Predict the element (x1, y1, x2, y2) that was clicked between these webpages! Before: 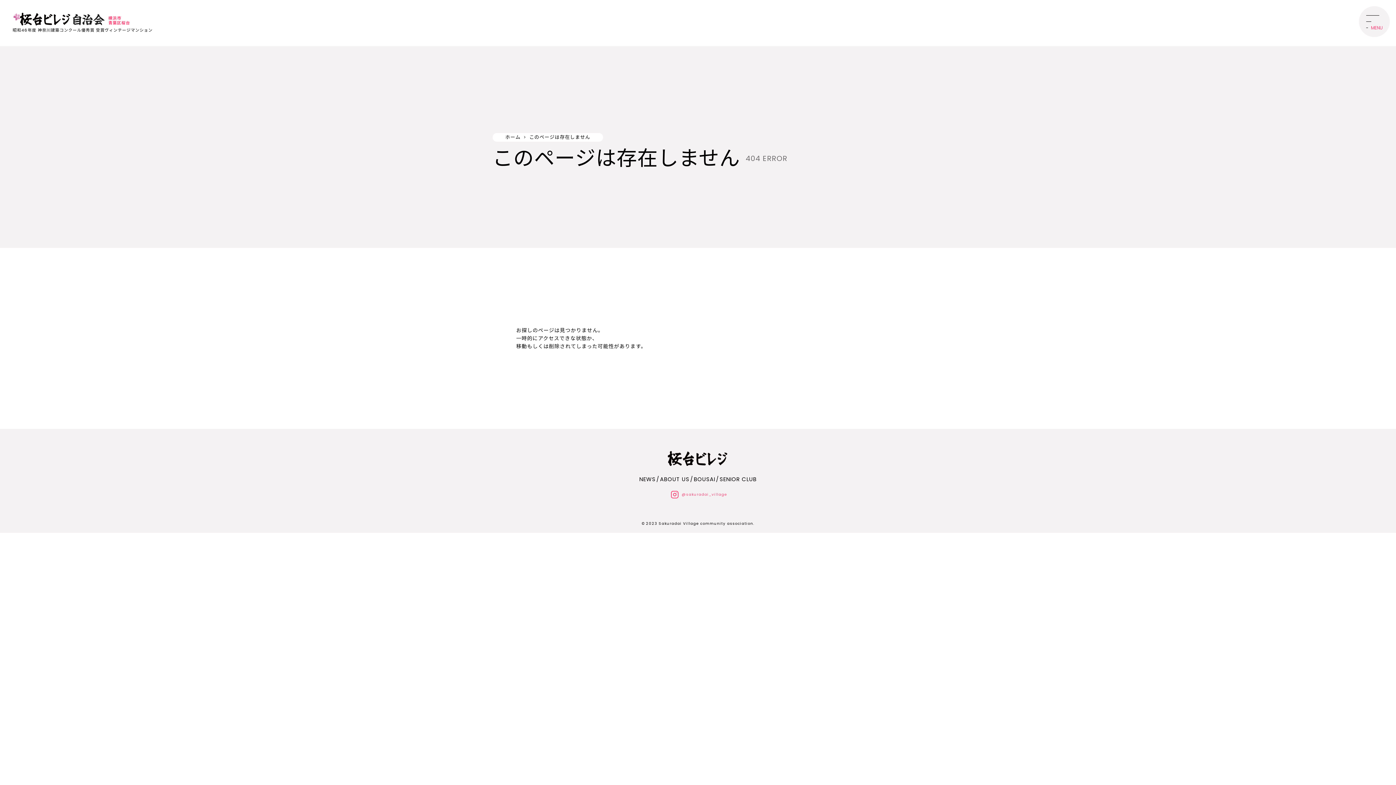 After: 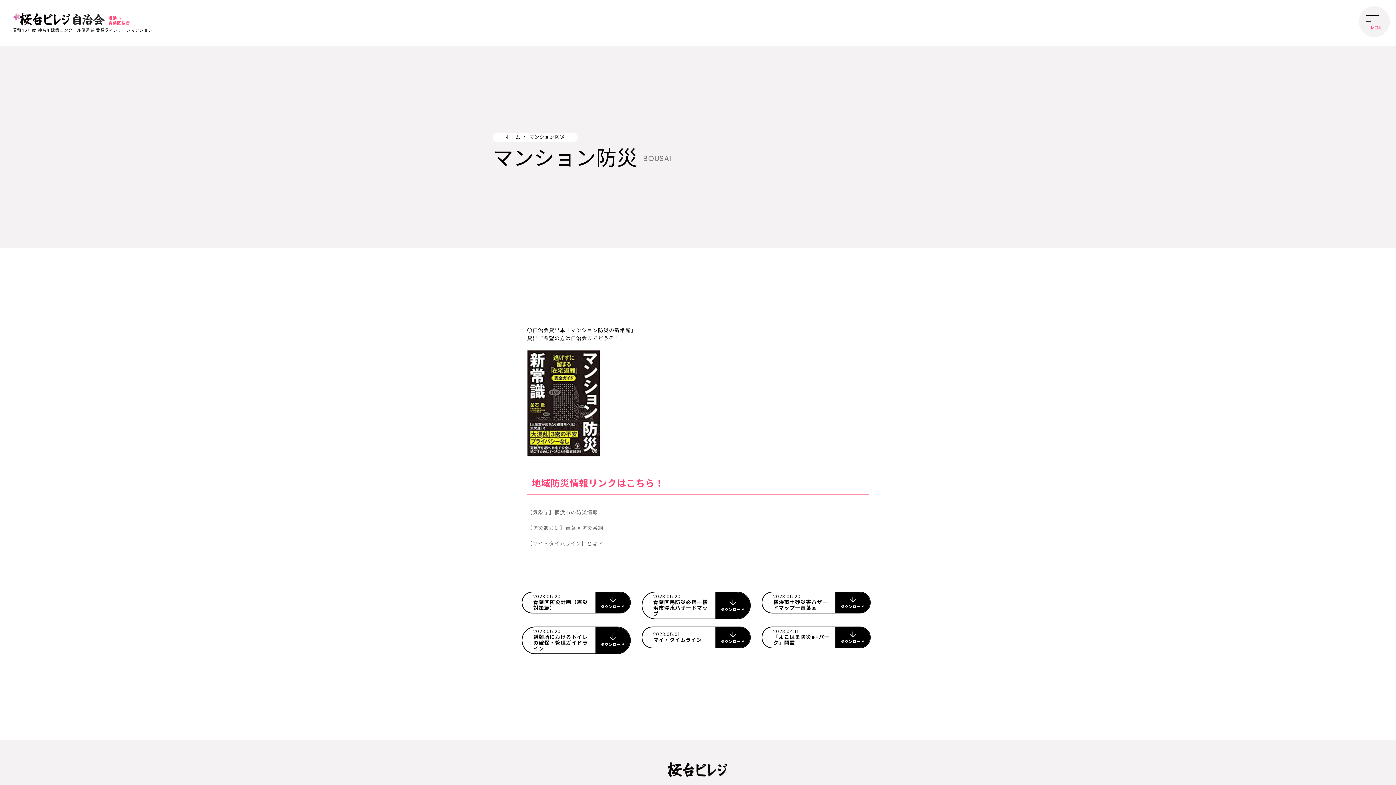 Action: label: BOUSAI bbox: (694, 475, 715, 483)